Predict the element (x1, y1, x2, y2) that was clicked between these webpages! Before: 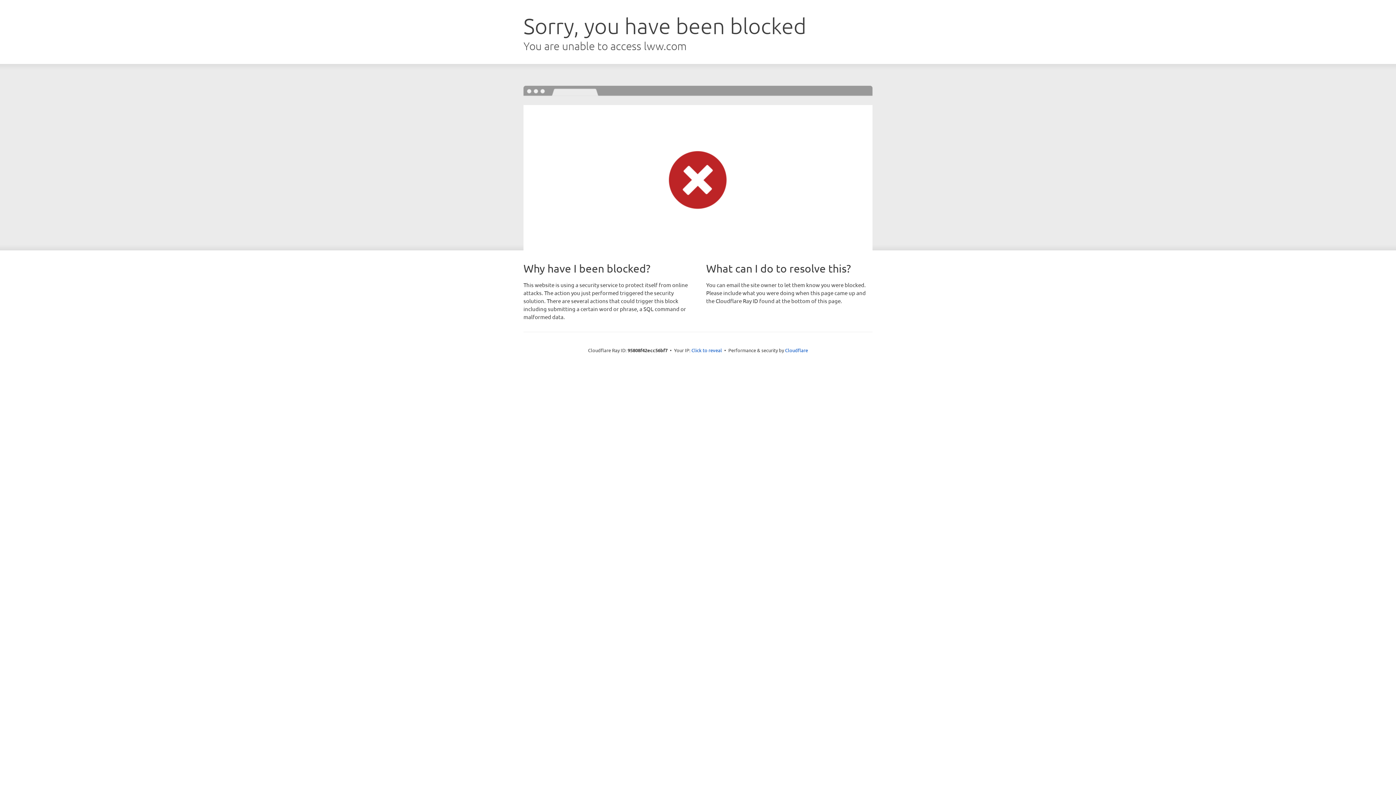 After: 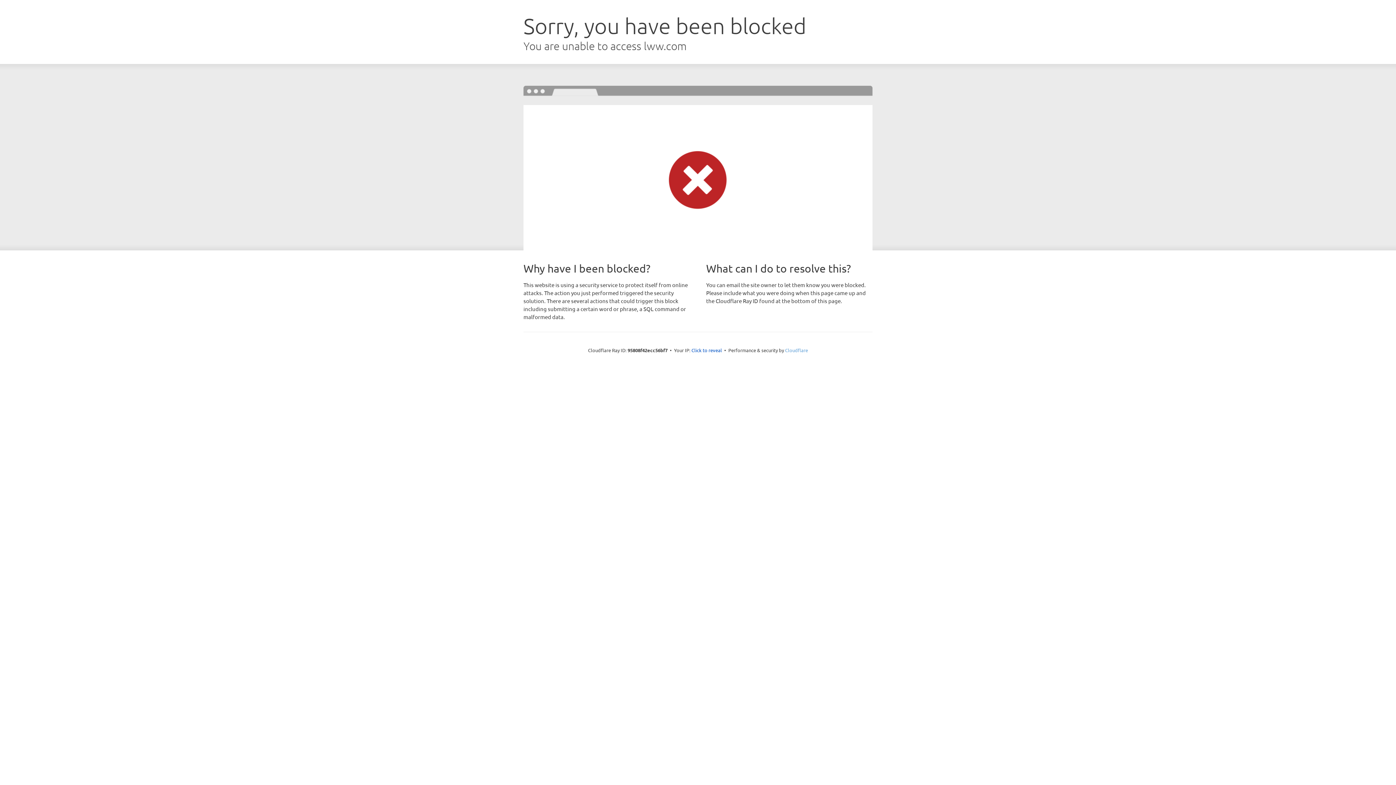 Action: bbox: (785, 347, 808, 353) label: Cloudflare